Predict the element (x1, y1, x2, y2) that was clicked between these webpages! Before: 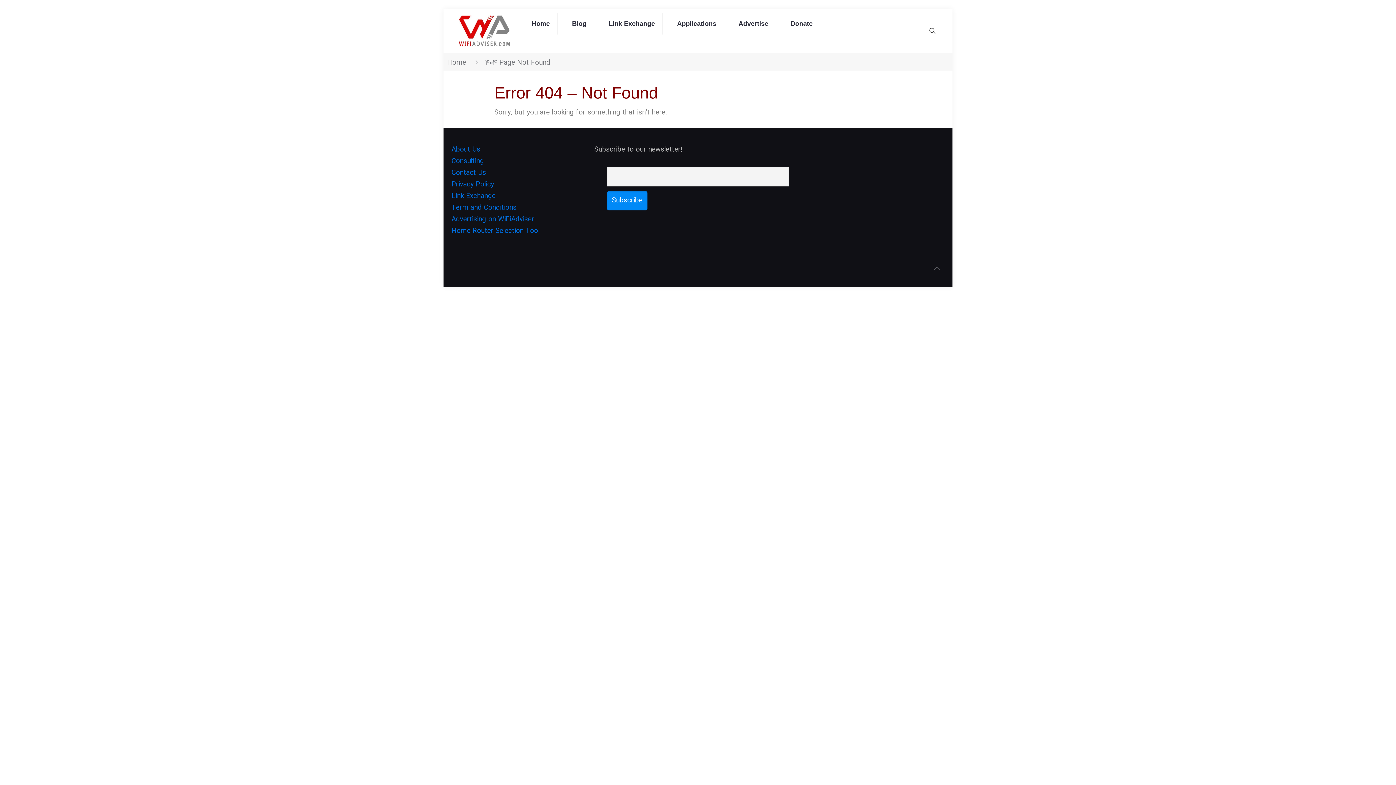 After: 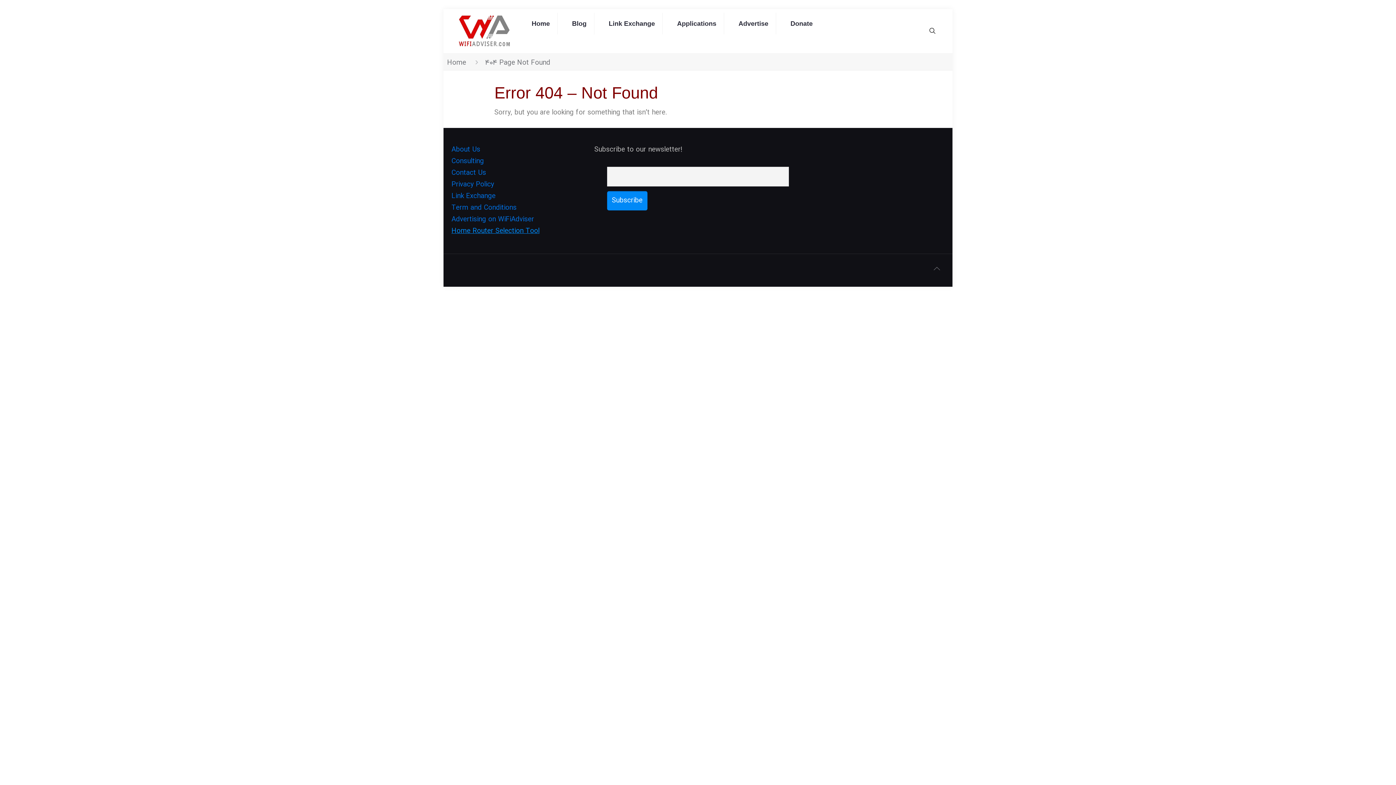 Action: bbox: (451, 226, 539, 236) label: Home Router Selection Tool